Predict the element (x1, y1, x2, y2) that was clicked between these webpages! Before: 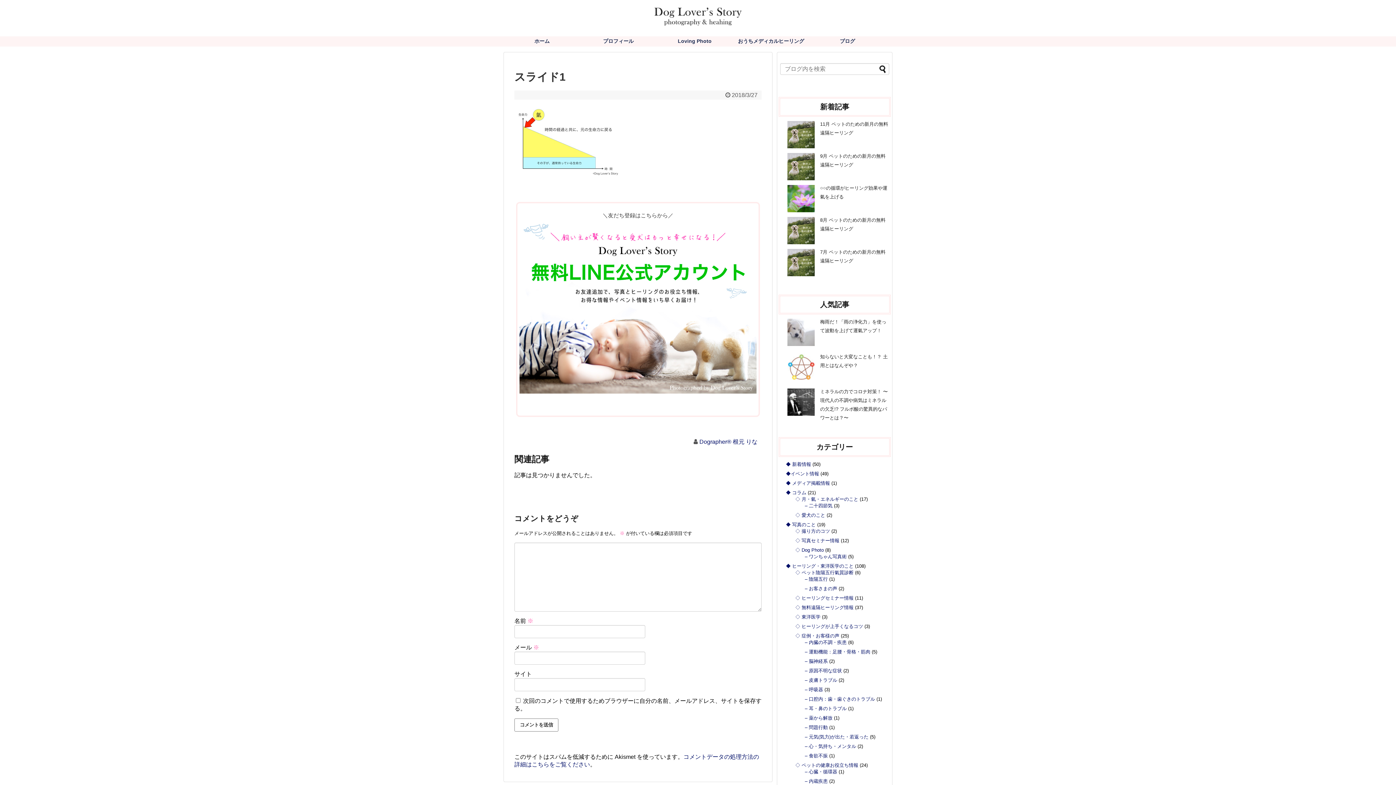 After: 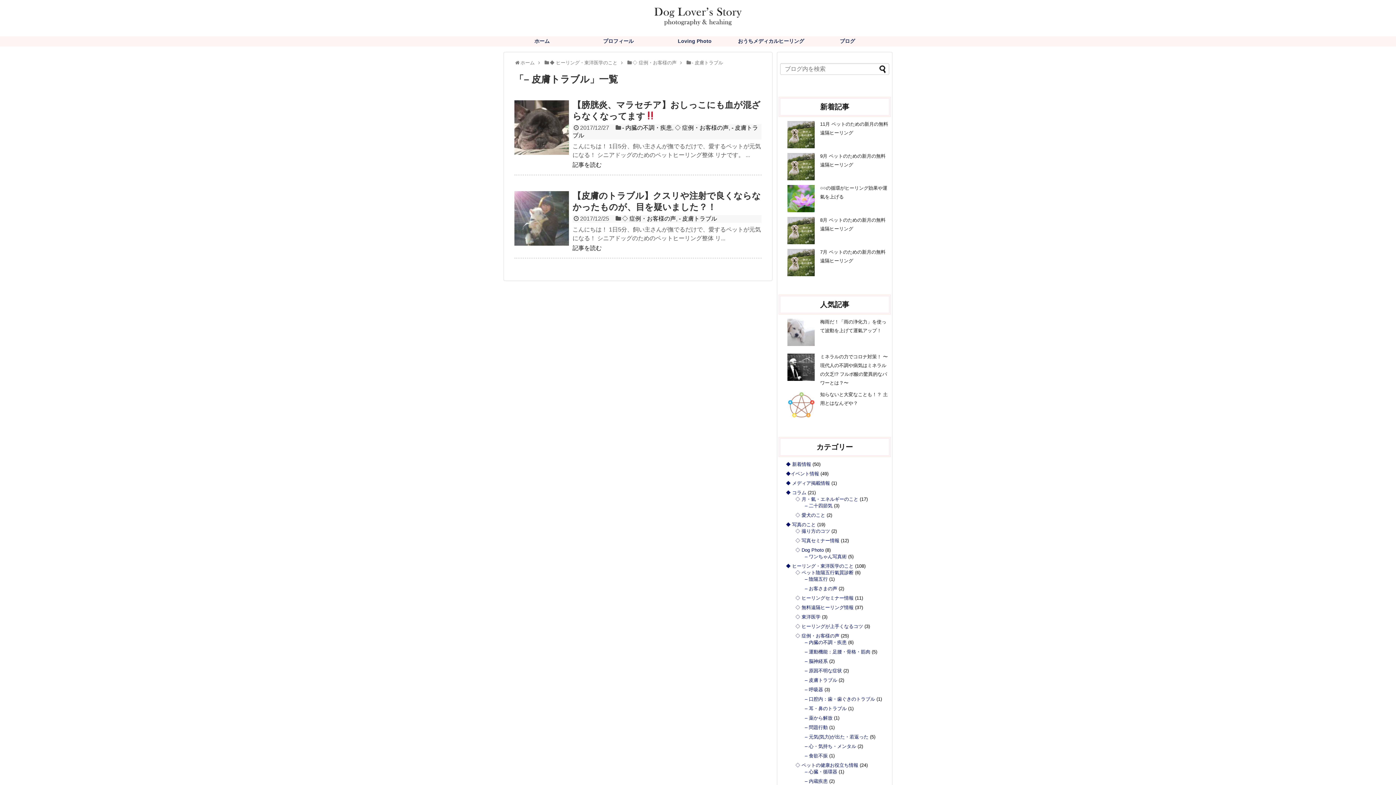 Action: bbox: (805, 677, 837, 683) label: – 皮膚トラブル